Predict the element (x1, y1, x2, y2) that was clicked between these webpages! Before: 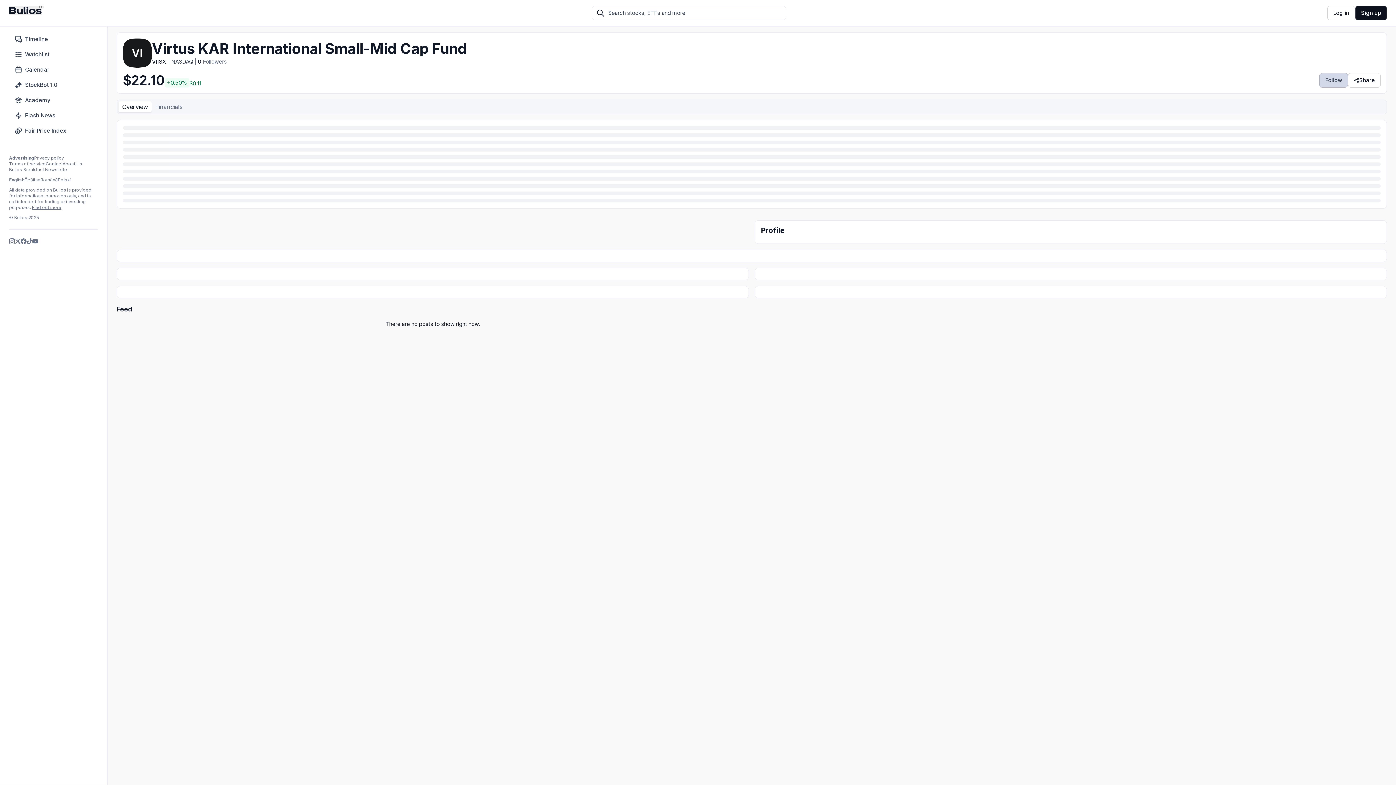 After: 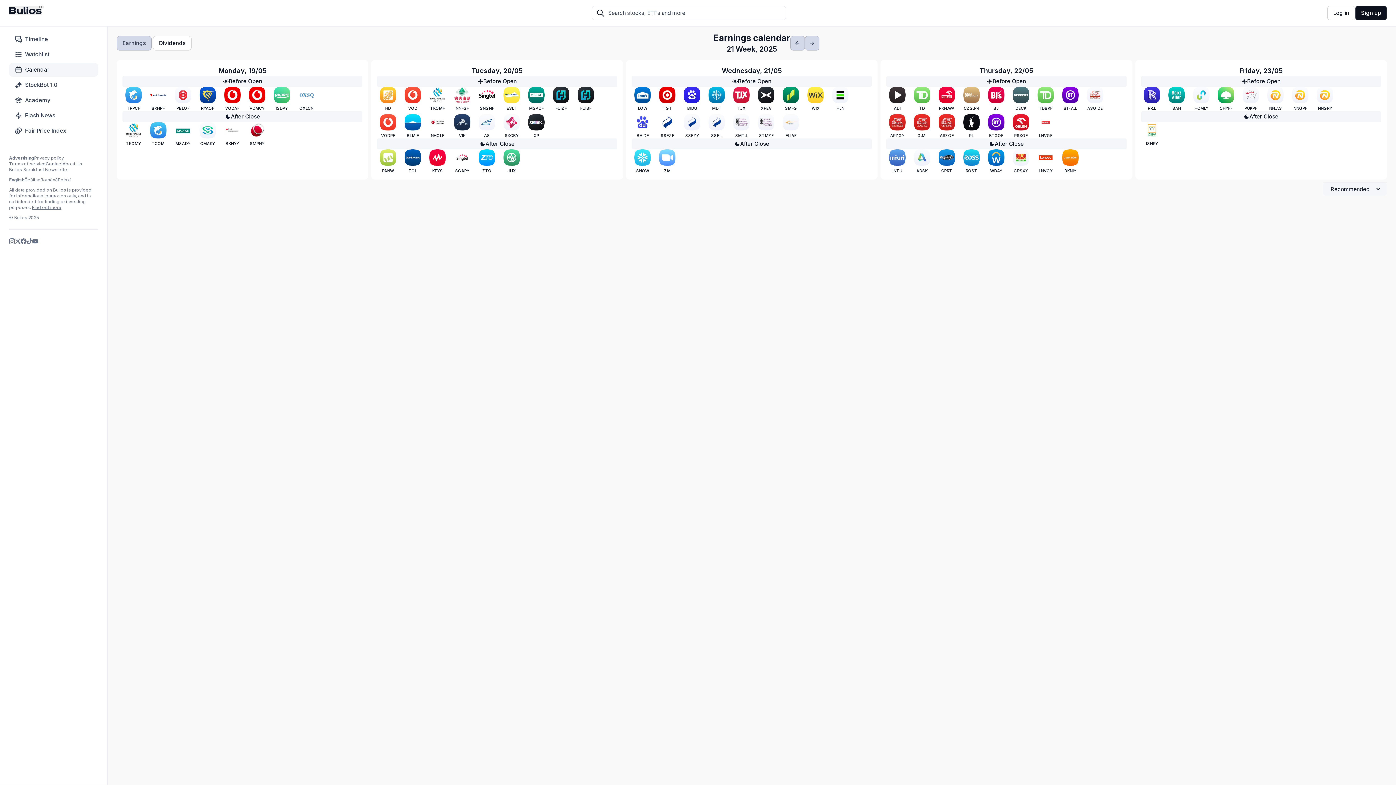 Action: bbox: (9, 62, 98, 76) label: Calendar